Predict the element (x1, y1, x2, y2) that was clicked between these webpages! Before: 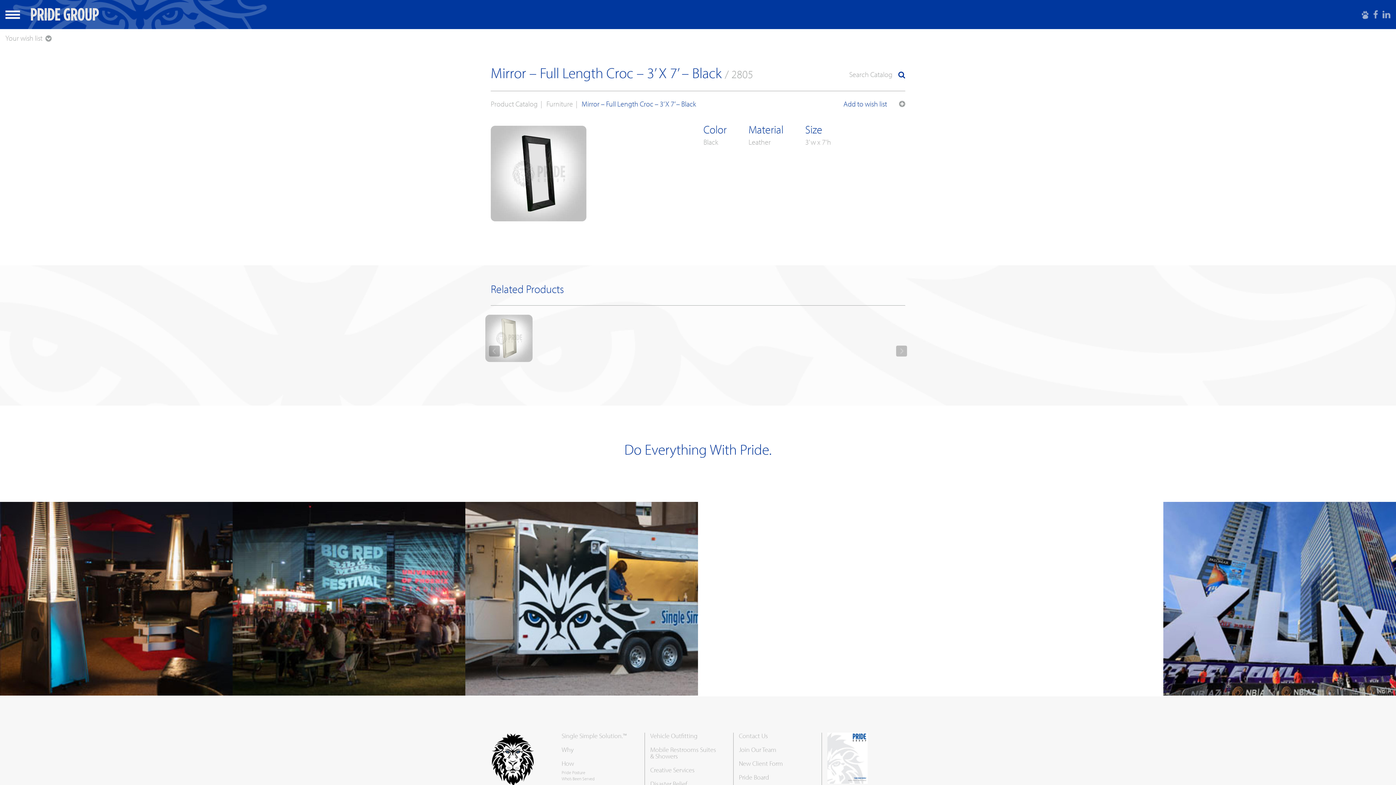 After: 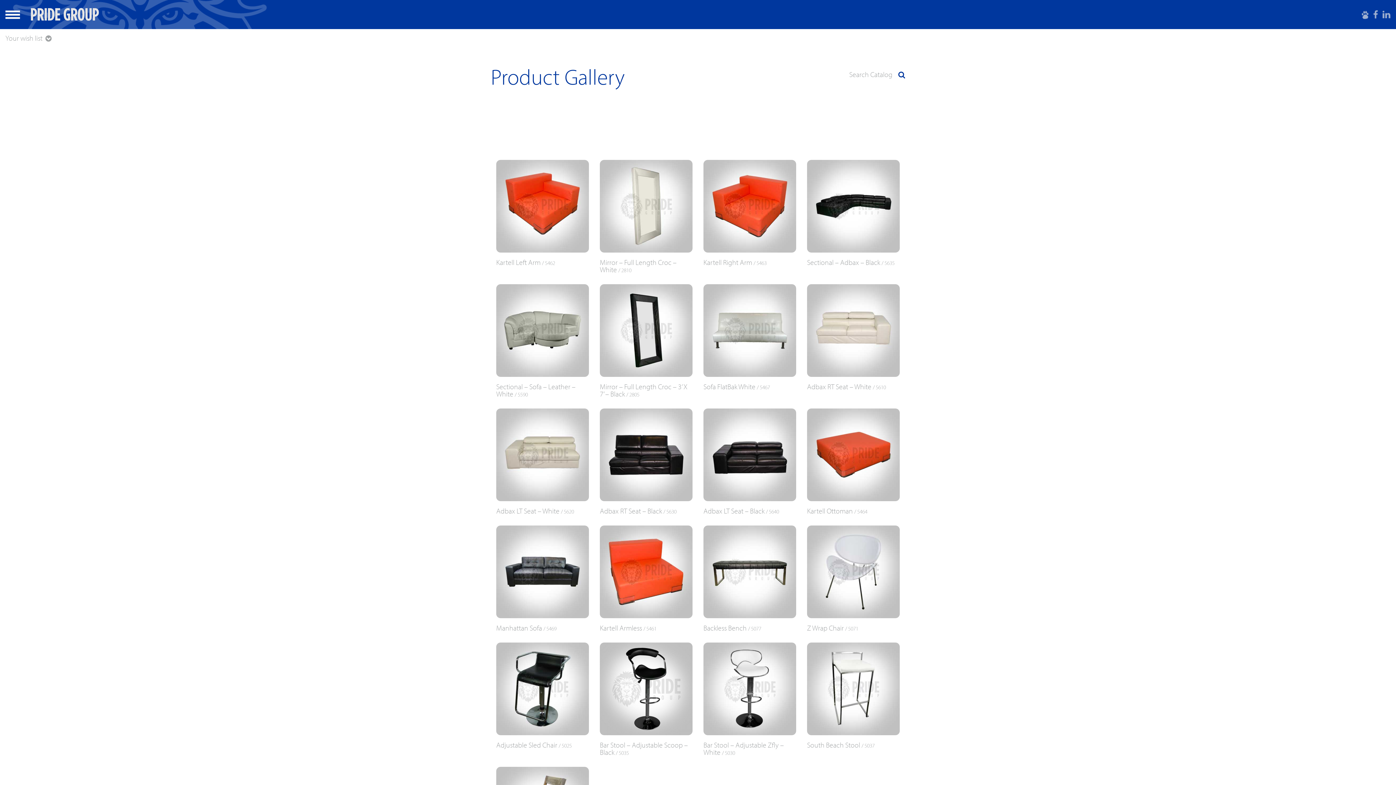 Action: label: Leather bbox: (748, 137, 770, 146)